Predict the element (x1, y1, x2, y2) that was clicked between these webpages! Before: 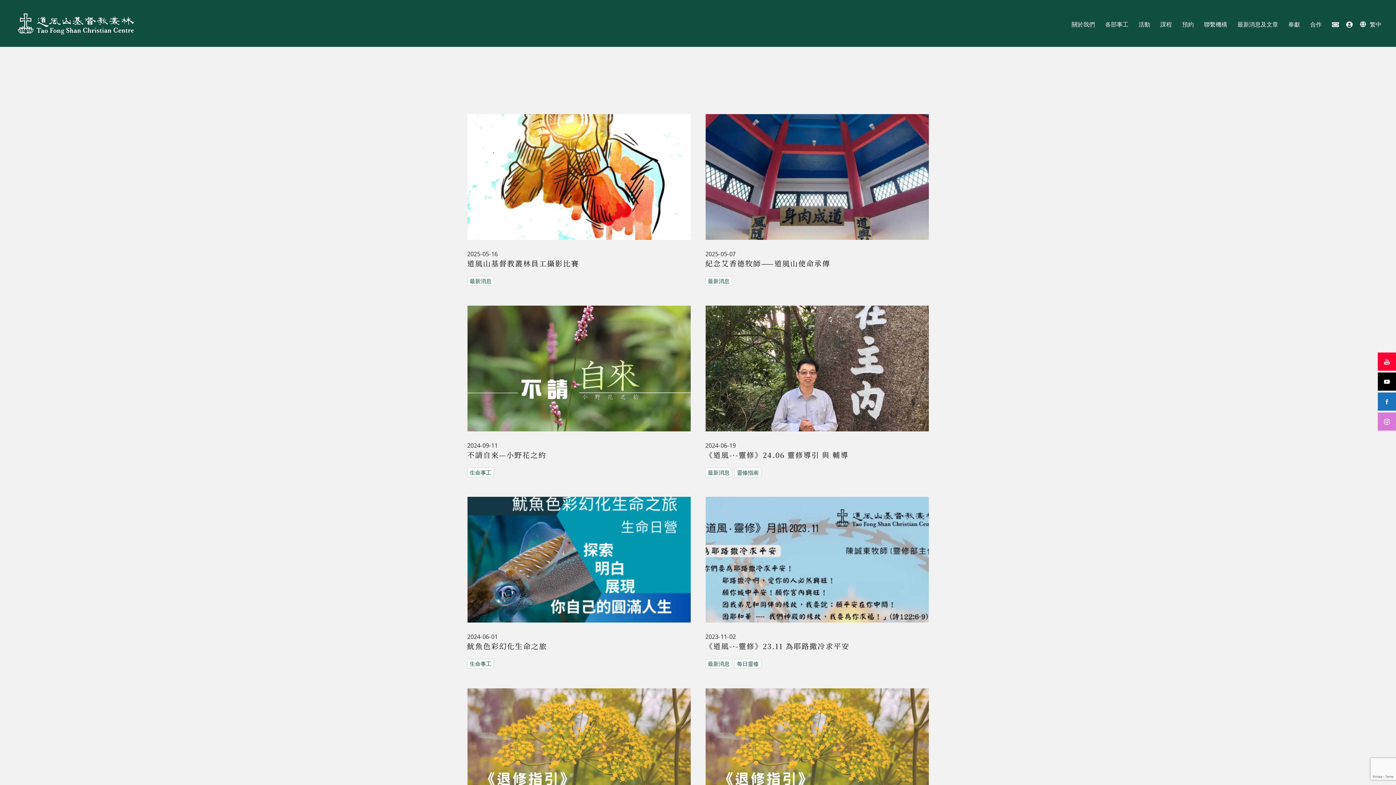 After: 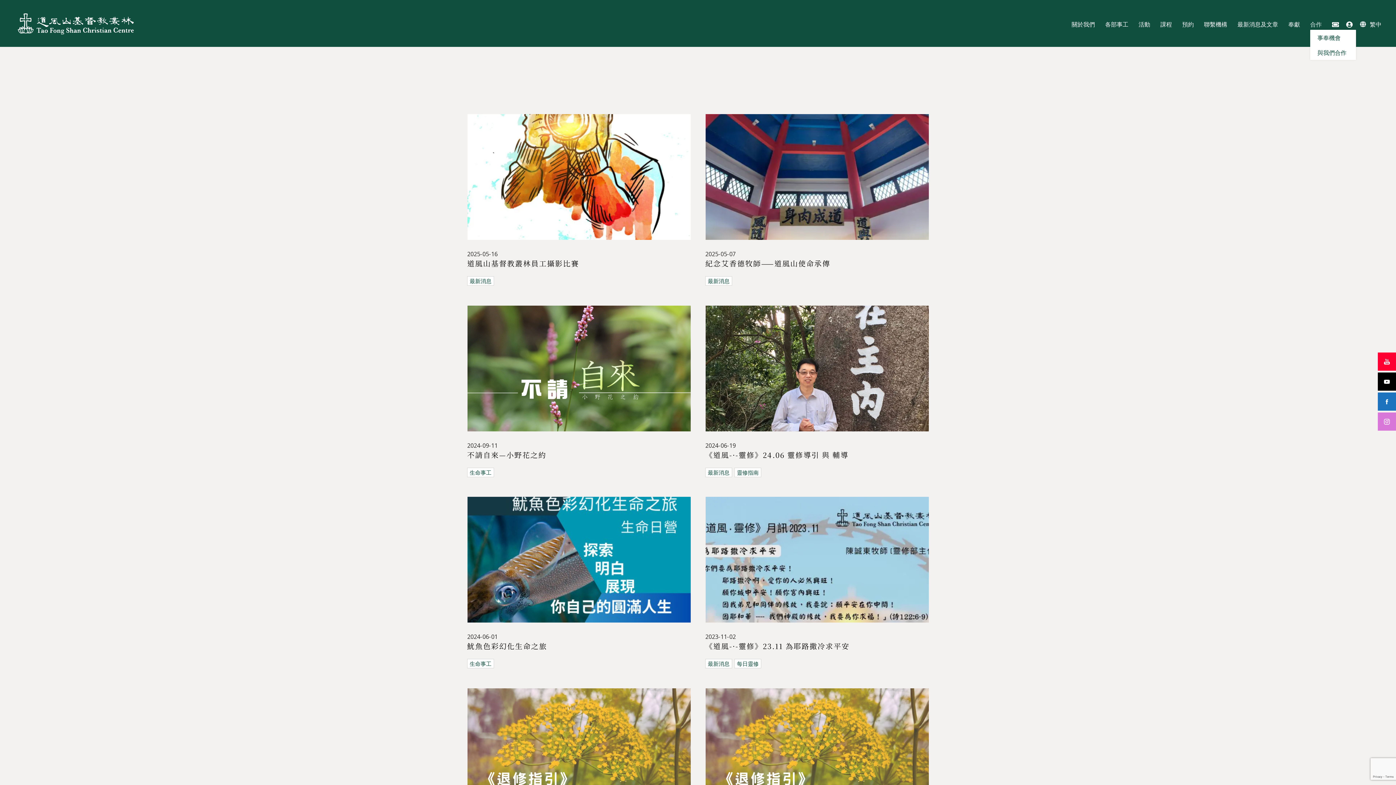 Action: bbox: (1310, 18, 1322, 29) label: 合作